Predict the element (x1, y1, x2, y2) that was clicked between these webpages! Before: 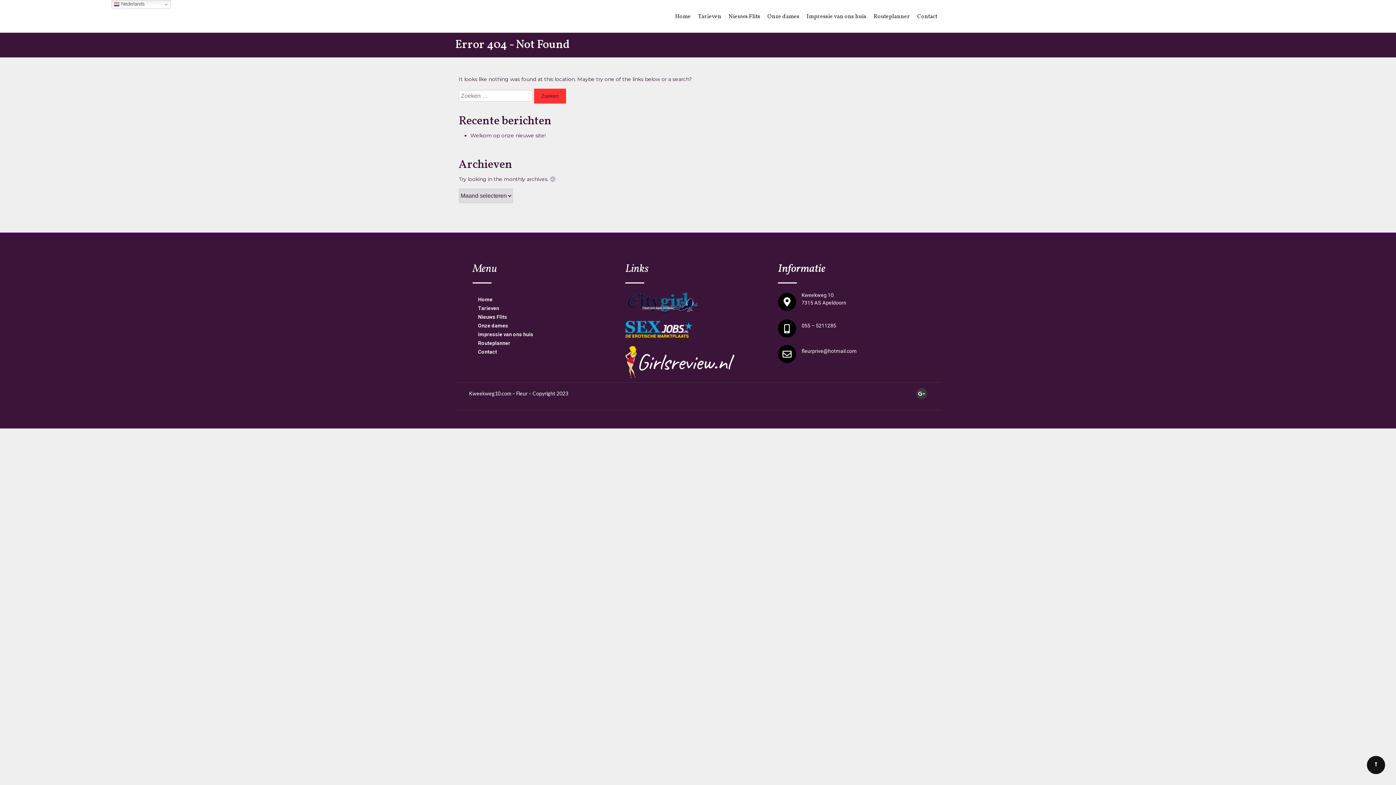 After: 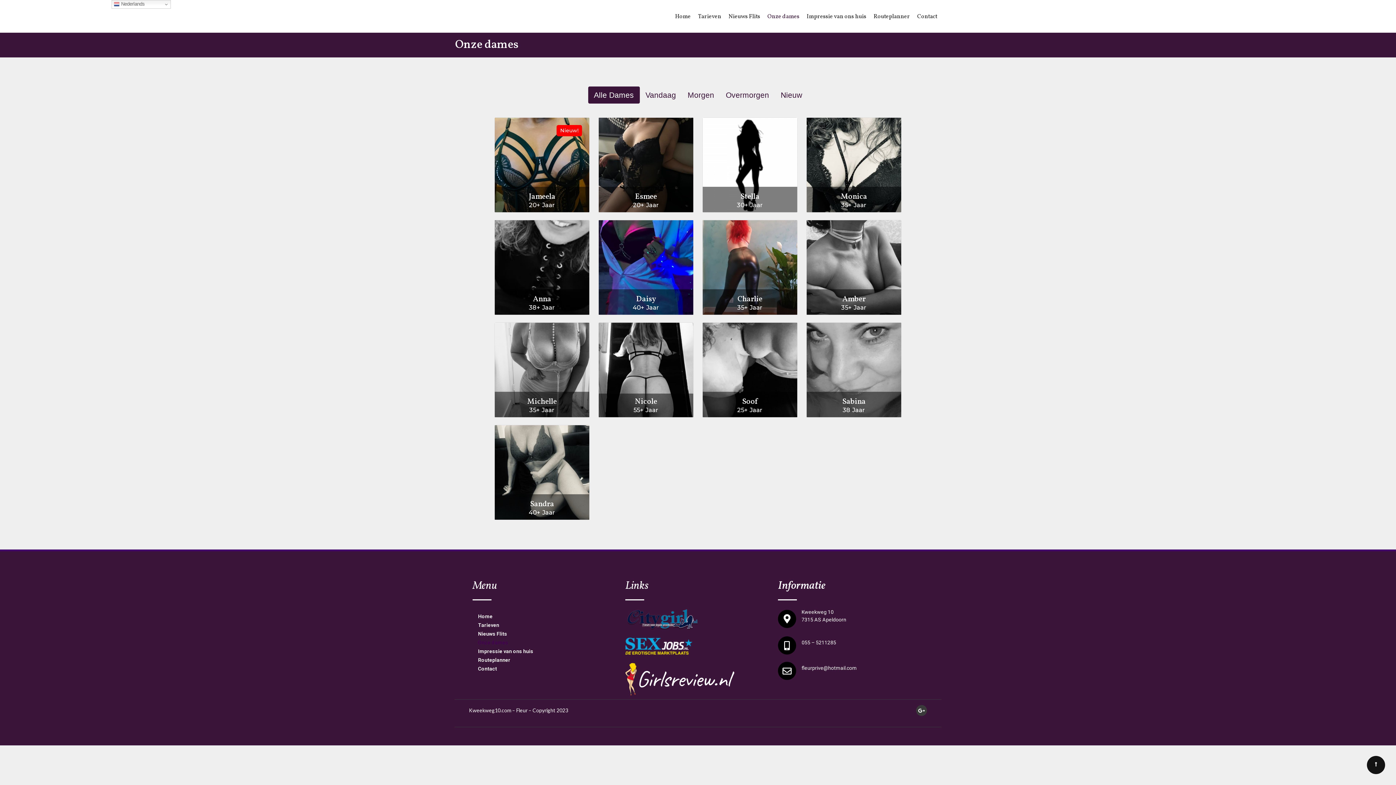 Action: bbox: (764, 9, 803, 24) label: Onze dames